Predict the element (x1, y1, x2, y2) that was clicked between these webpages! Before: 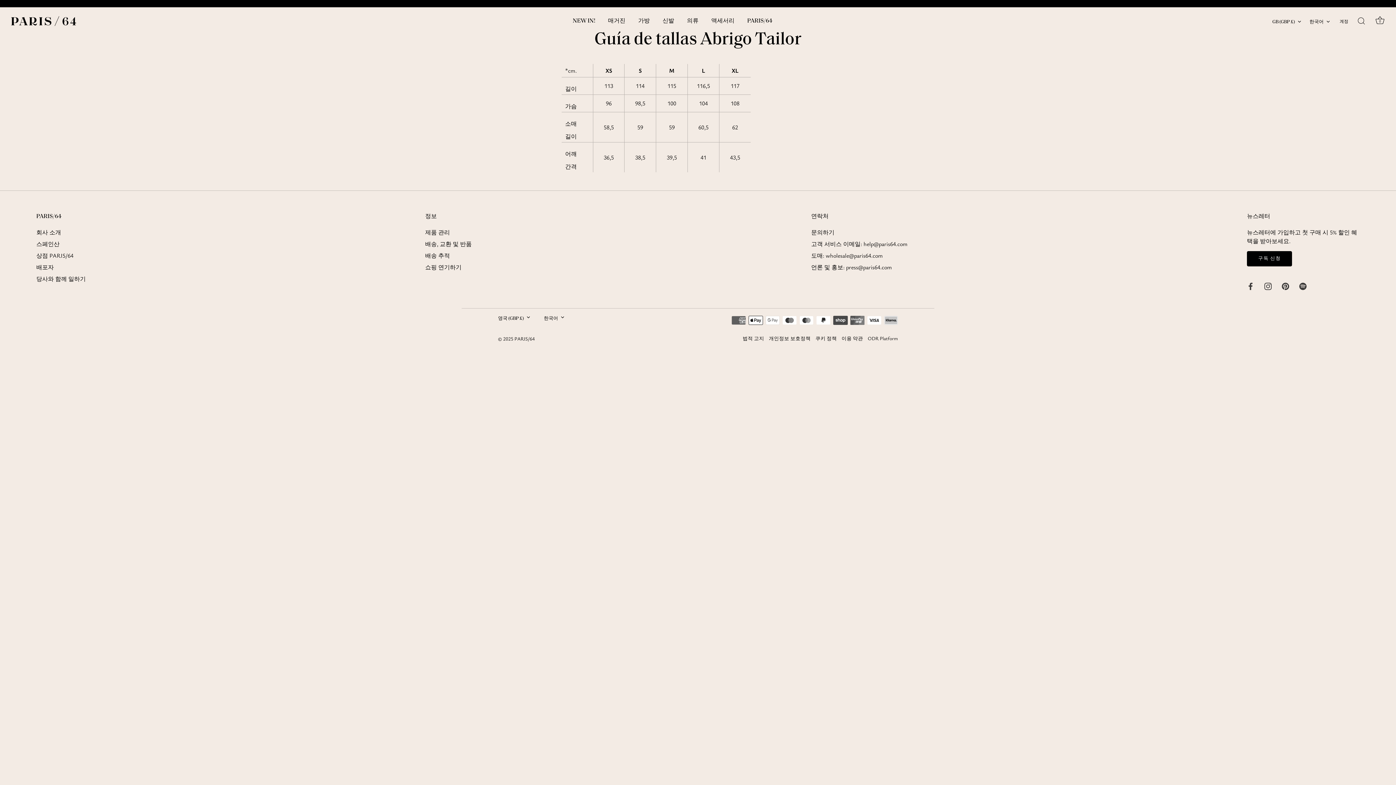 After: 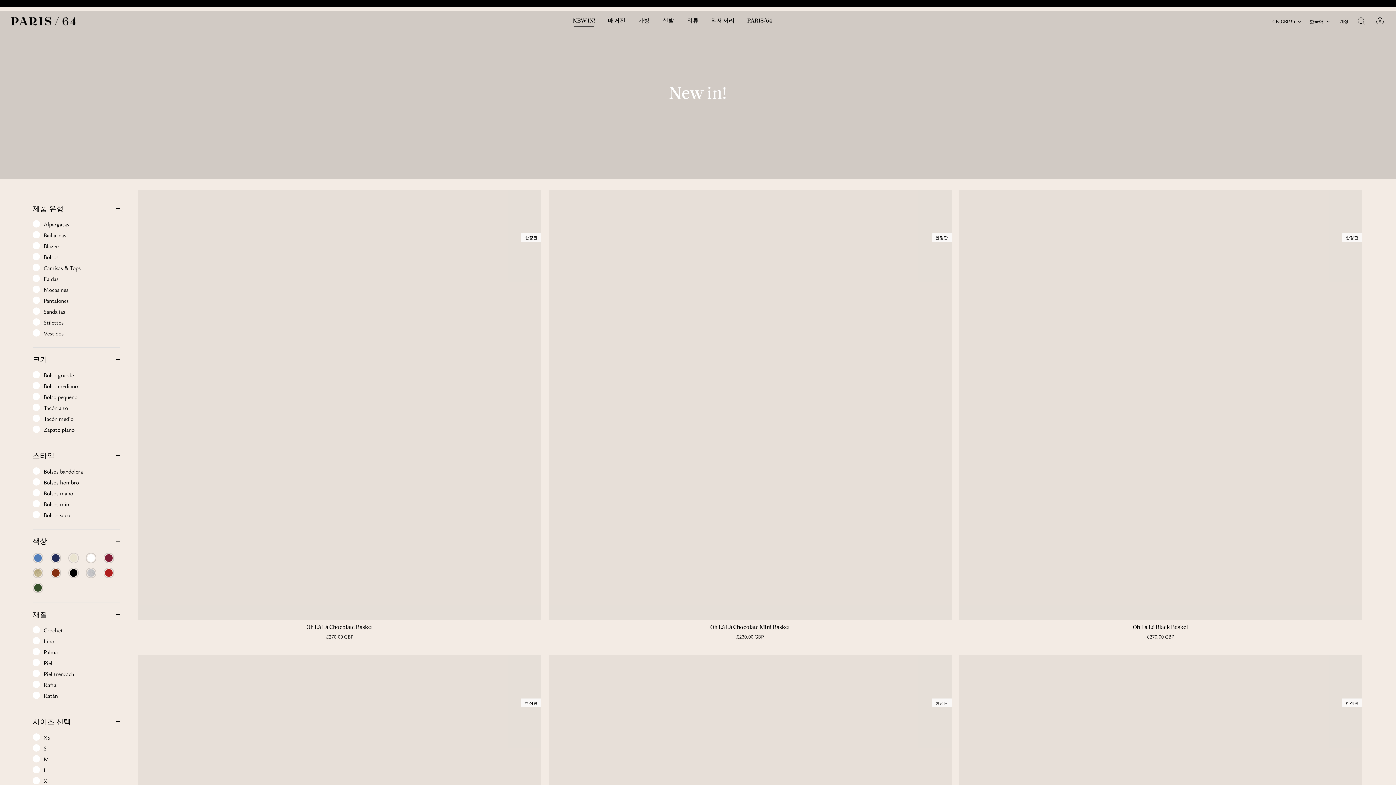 Action: label: NEW IN! bbox: (567, 13, 601, 28)